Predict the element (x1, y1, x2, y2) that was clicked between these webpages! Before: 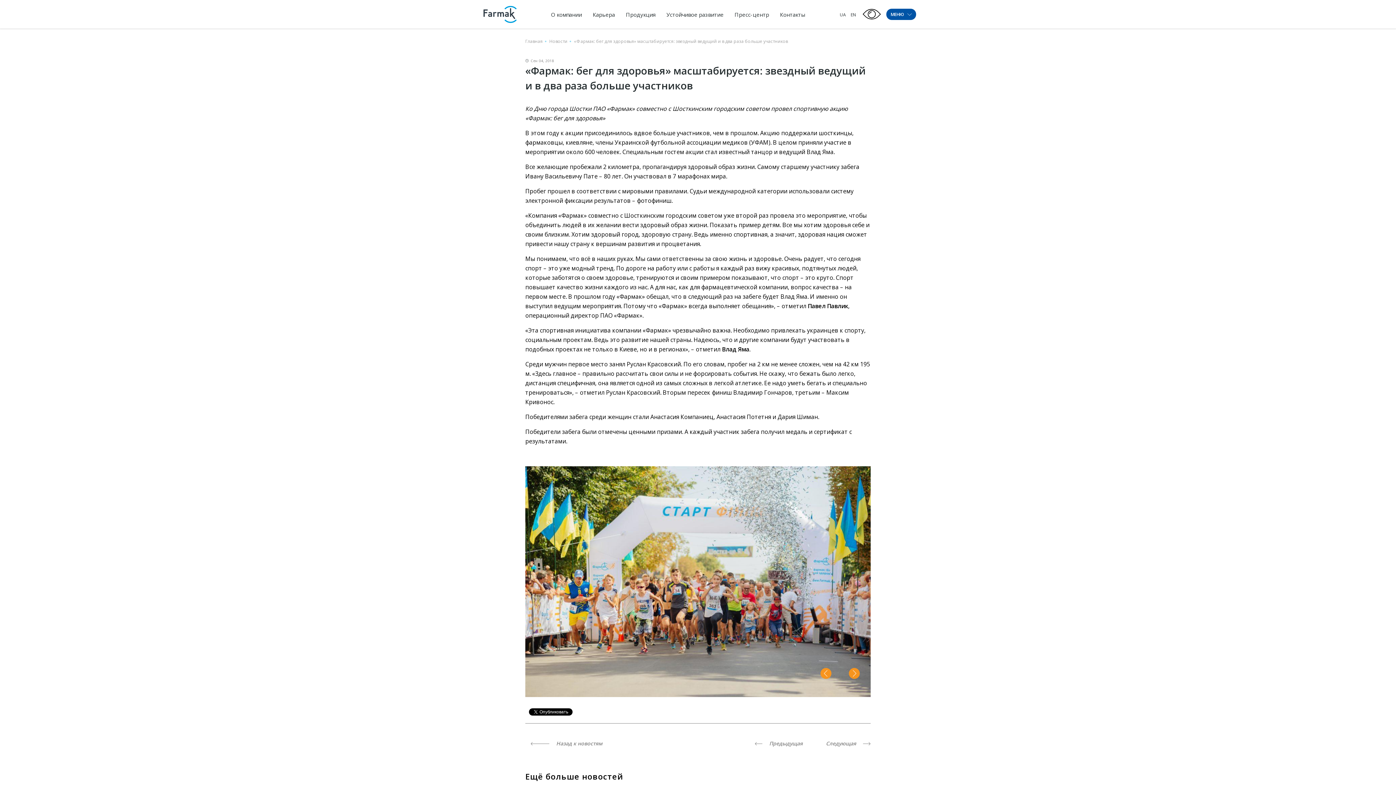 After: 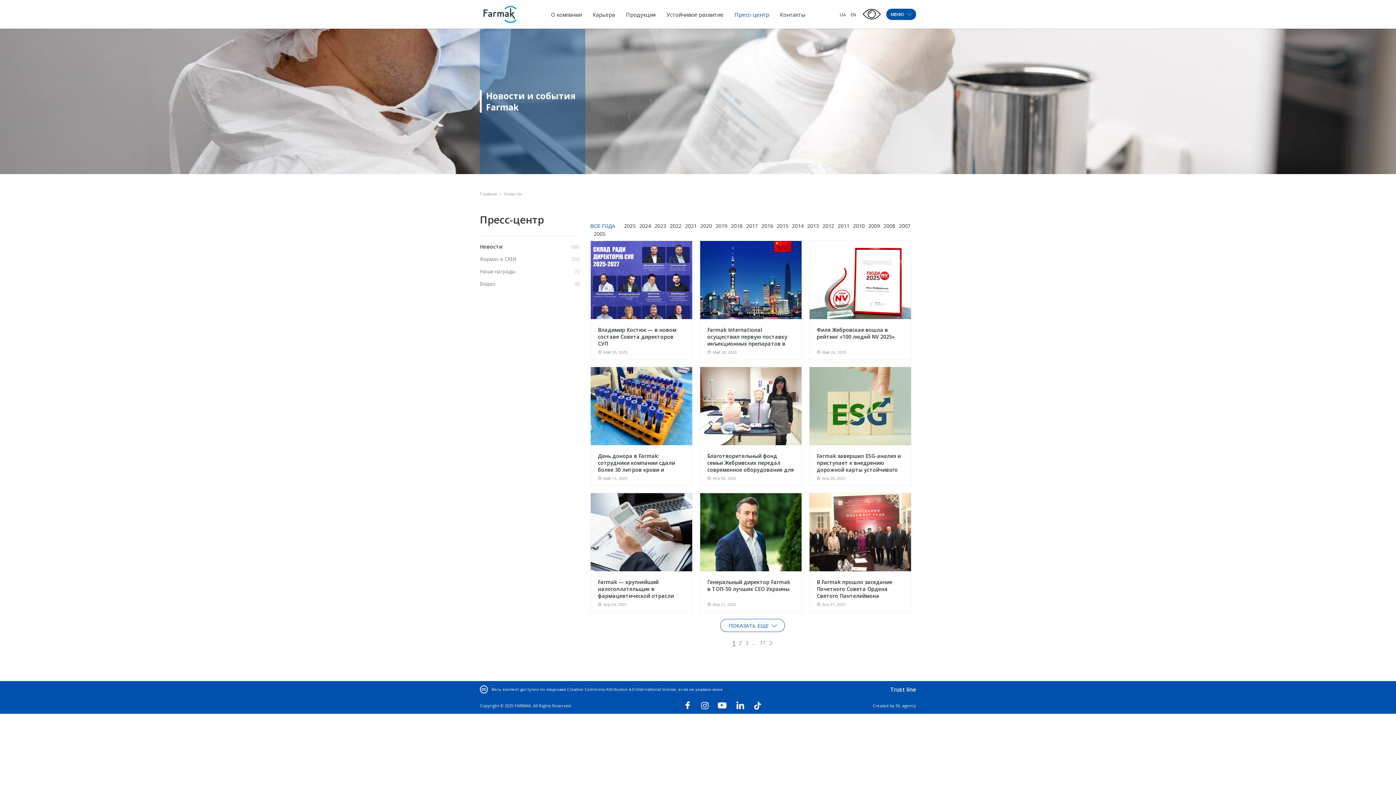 Action: bbox: (525, 734, 602, 752) label:  Назад к новостям